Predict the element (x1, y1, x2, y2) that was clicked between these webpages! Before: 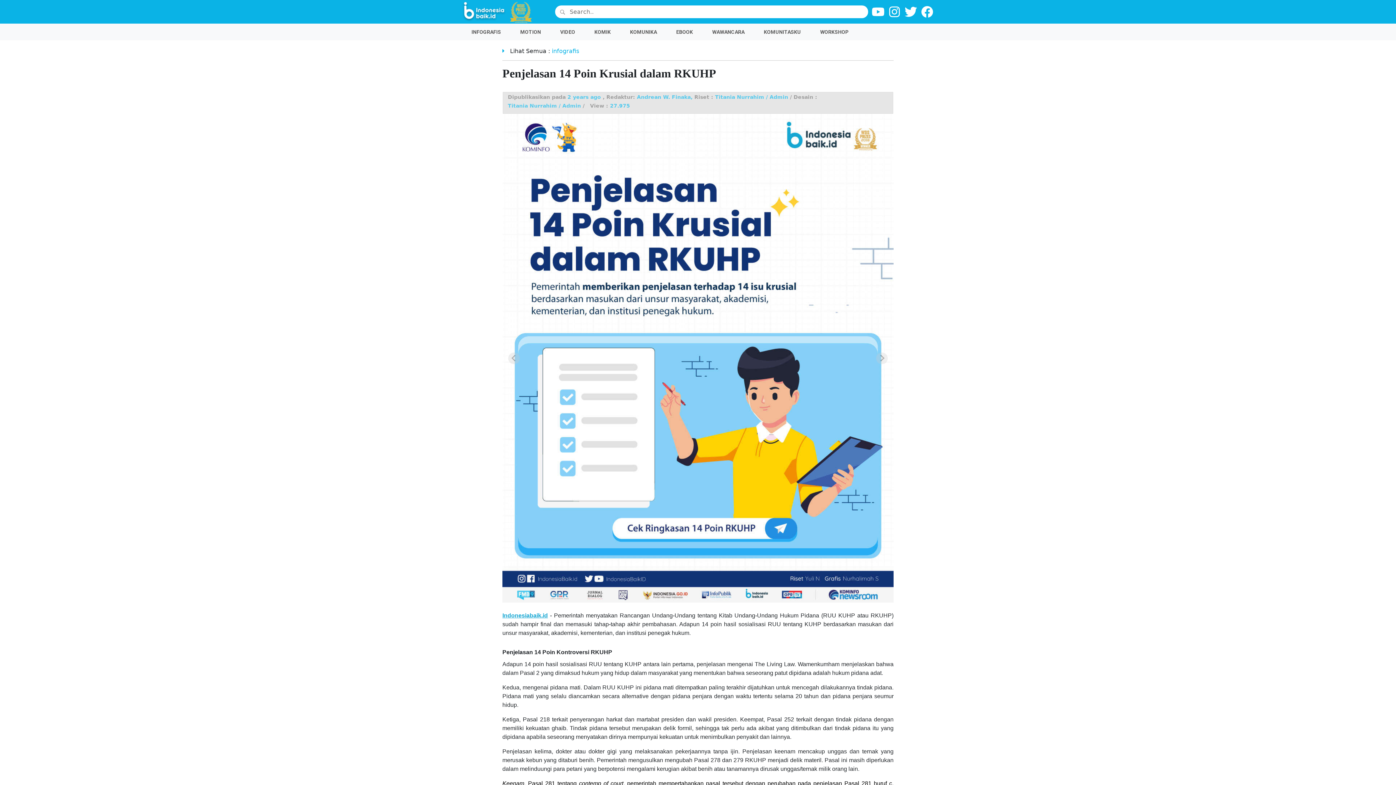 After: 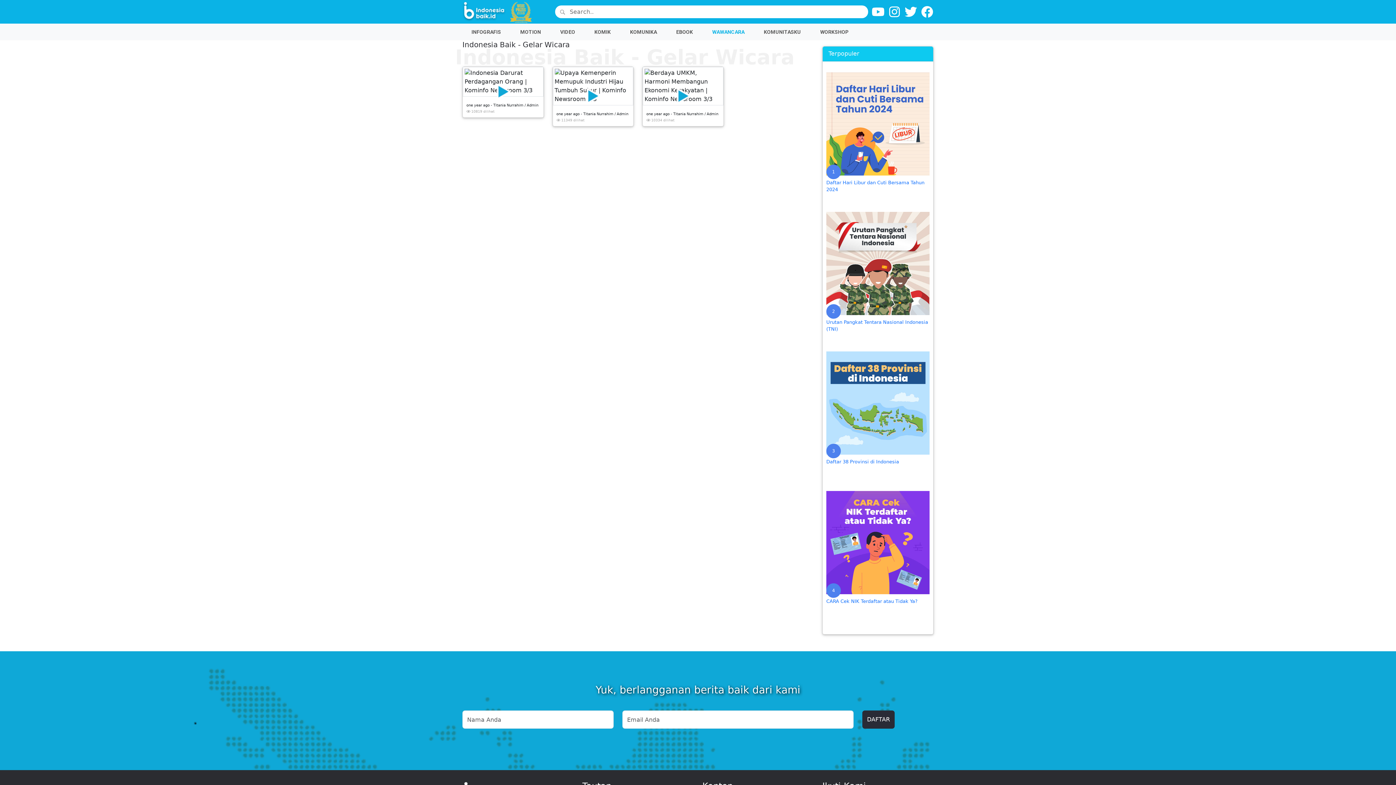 Action: bbox: (703, 23, 754, 40) label: WAWANCARA 
(current)